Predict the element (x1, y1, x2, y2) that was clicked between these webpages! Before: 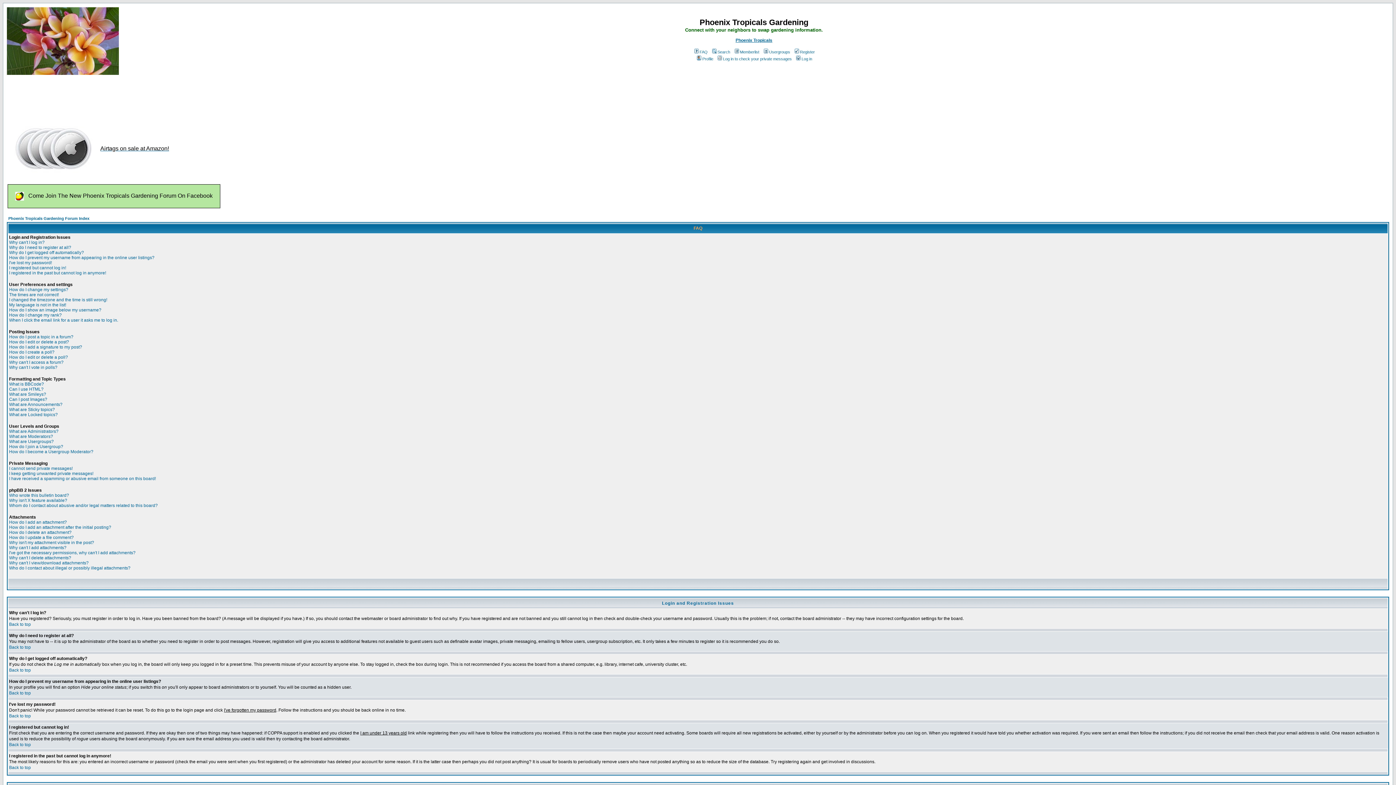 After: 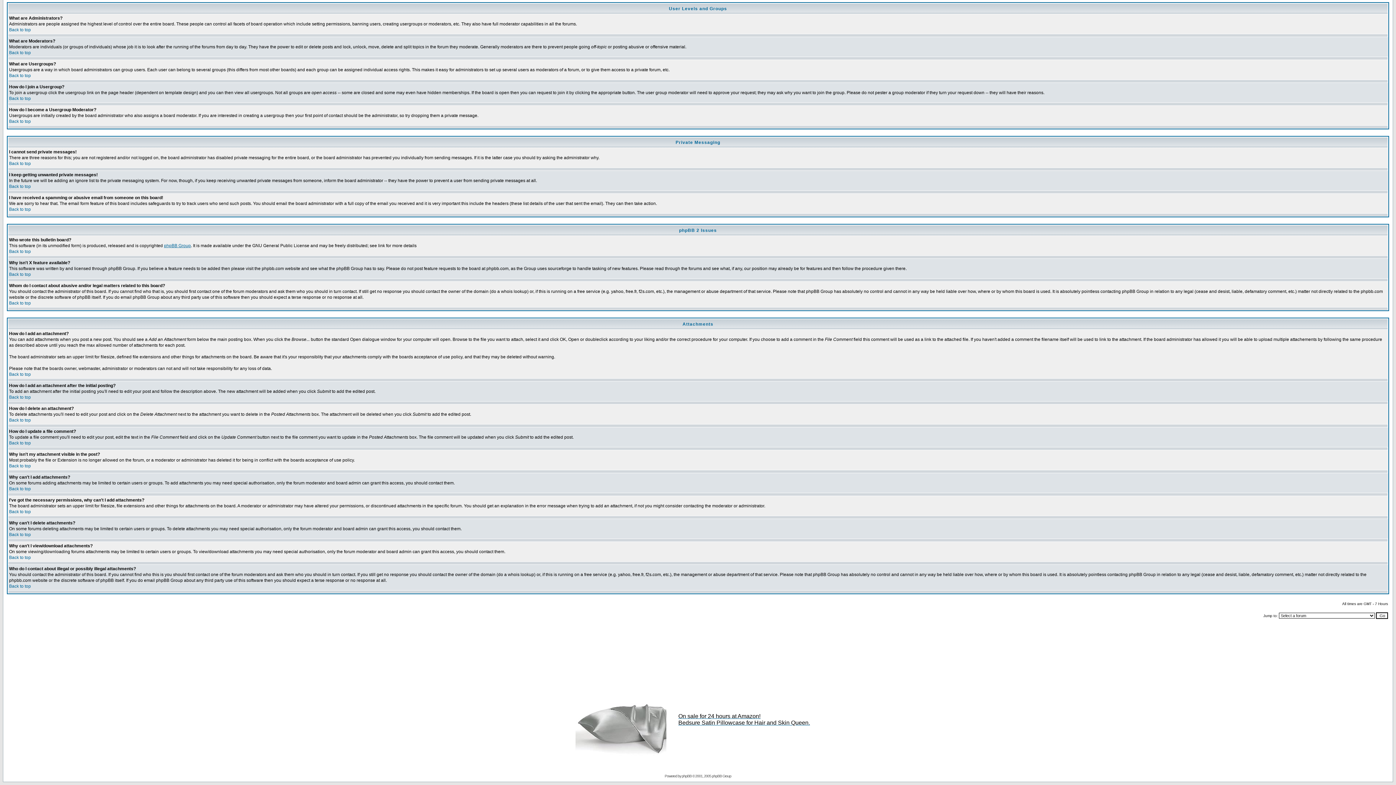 Action: bbox: (9, 476, 156, 481) label: I have received a spamming or abusive email from someone on this board!